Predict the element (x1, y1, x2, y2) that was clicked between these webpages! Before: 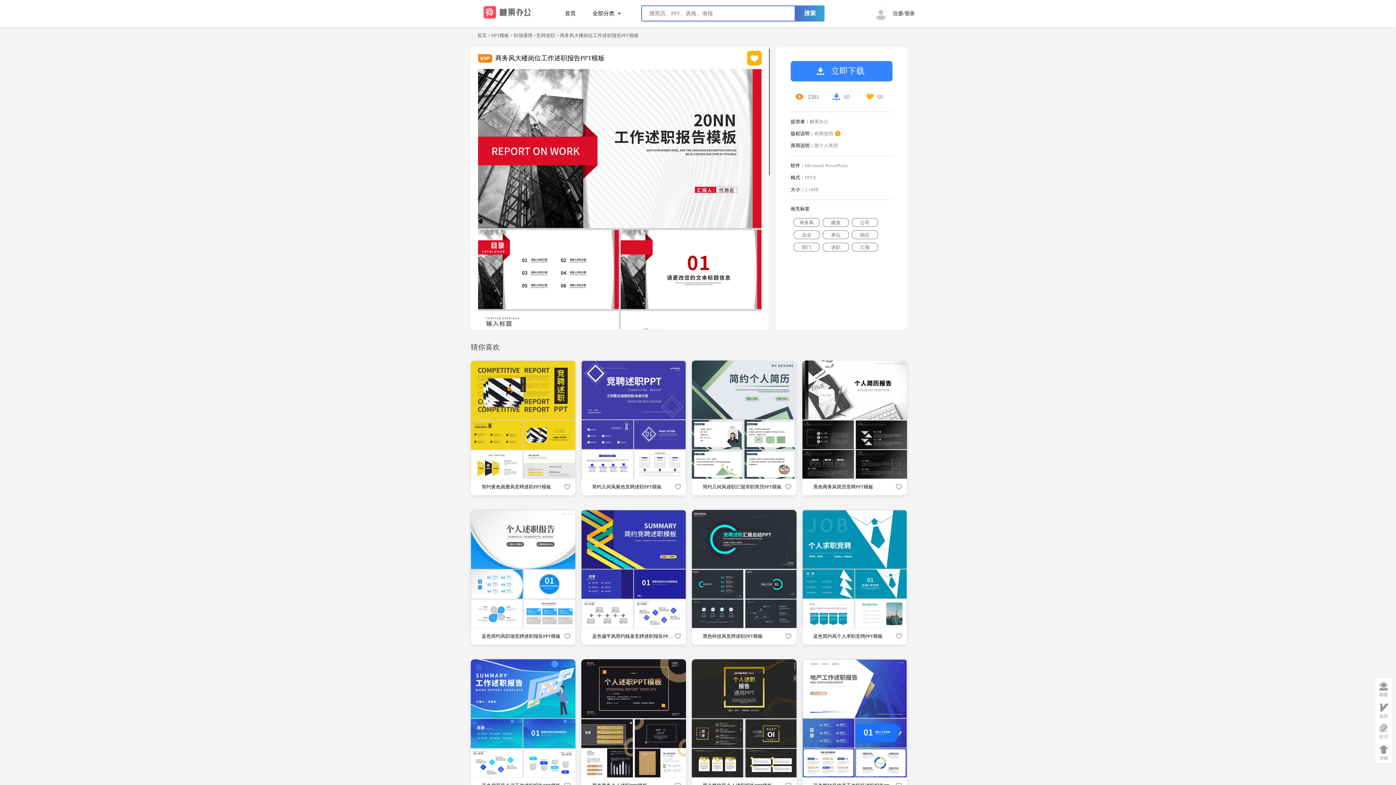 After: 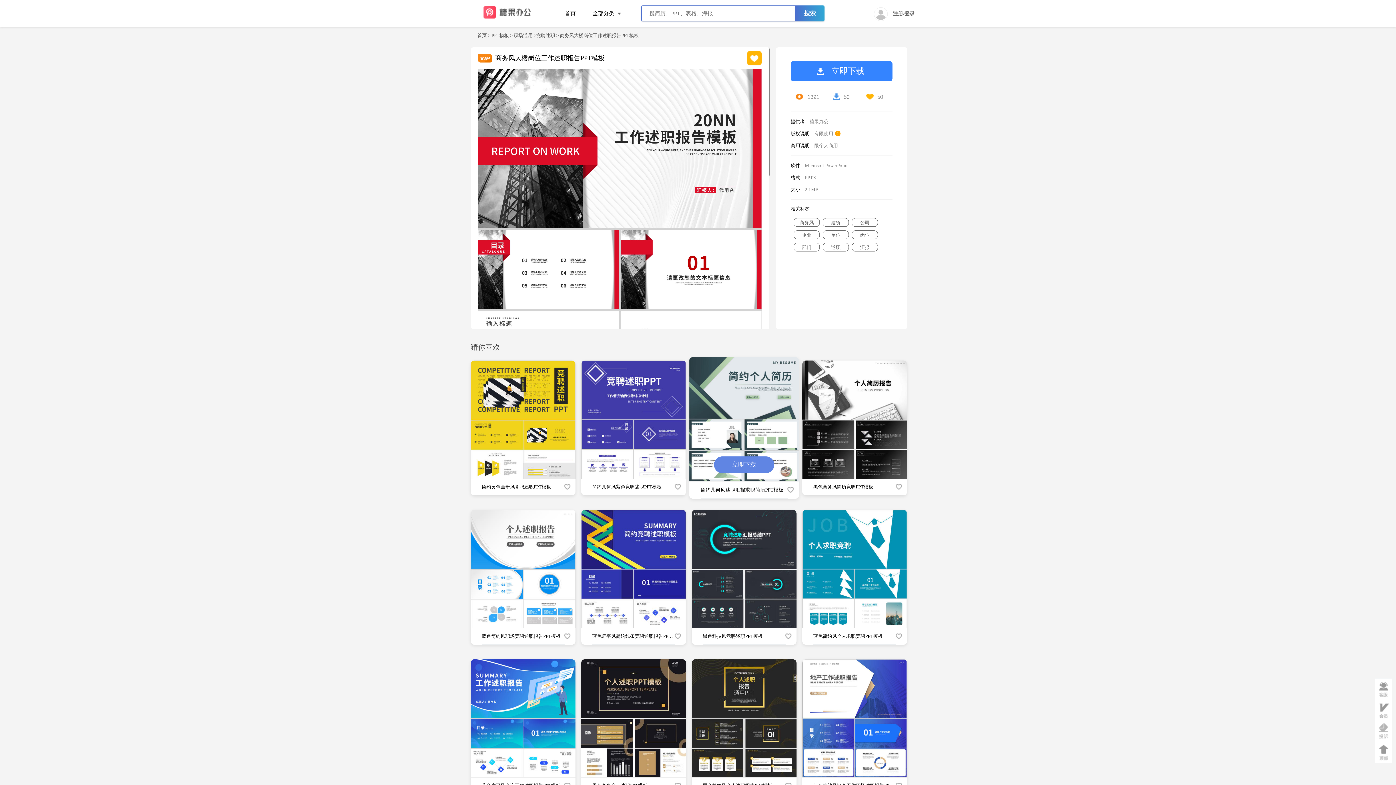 Action: bbox: (692, 360, 796, 478)